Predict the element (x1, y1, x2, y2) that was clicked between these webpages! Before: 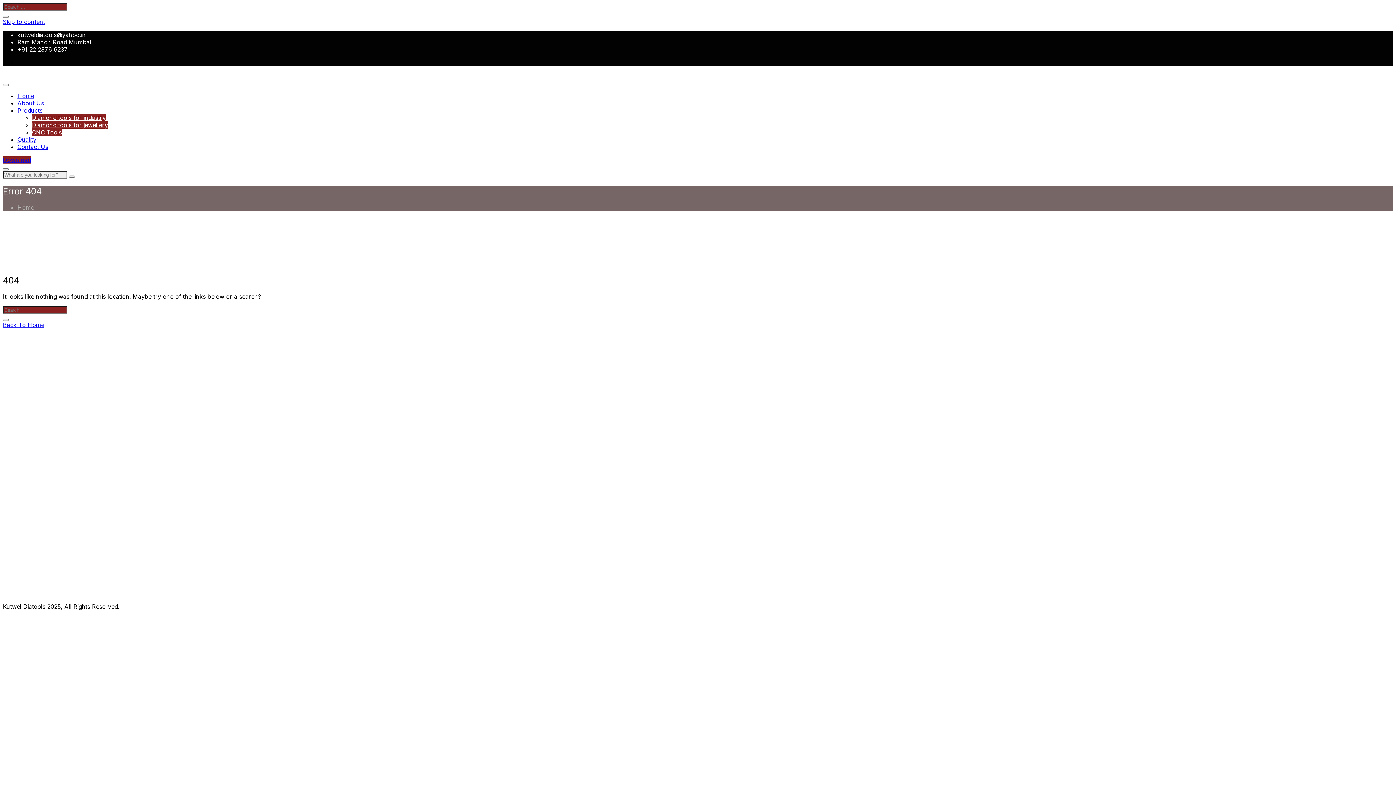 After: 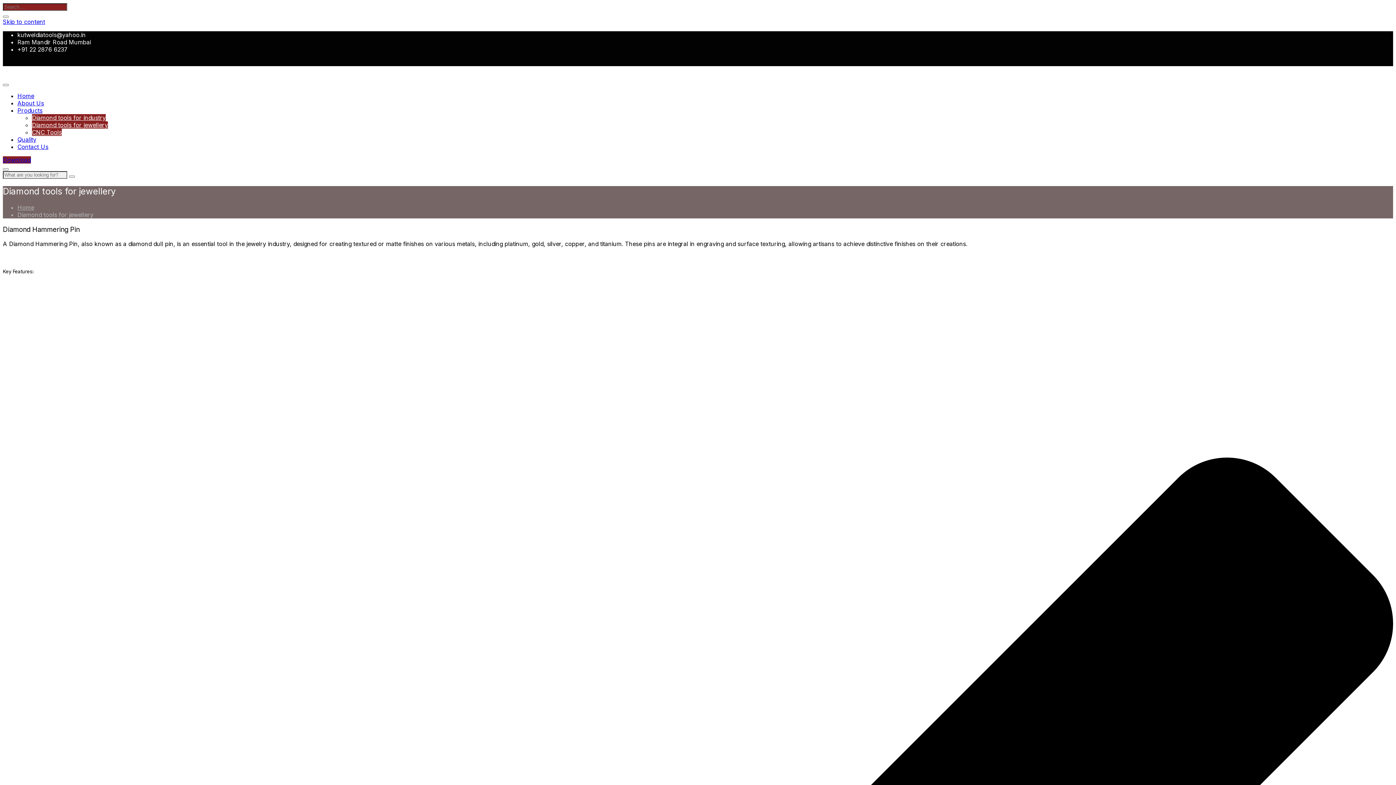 Action: bbox: (32, 121, 108, 128) label: Diamond tools for jewellery